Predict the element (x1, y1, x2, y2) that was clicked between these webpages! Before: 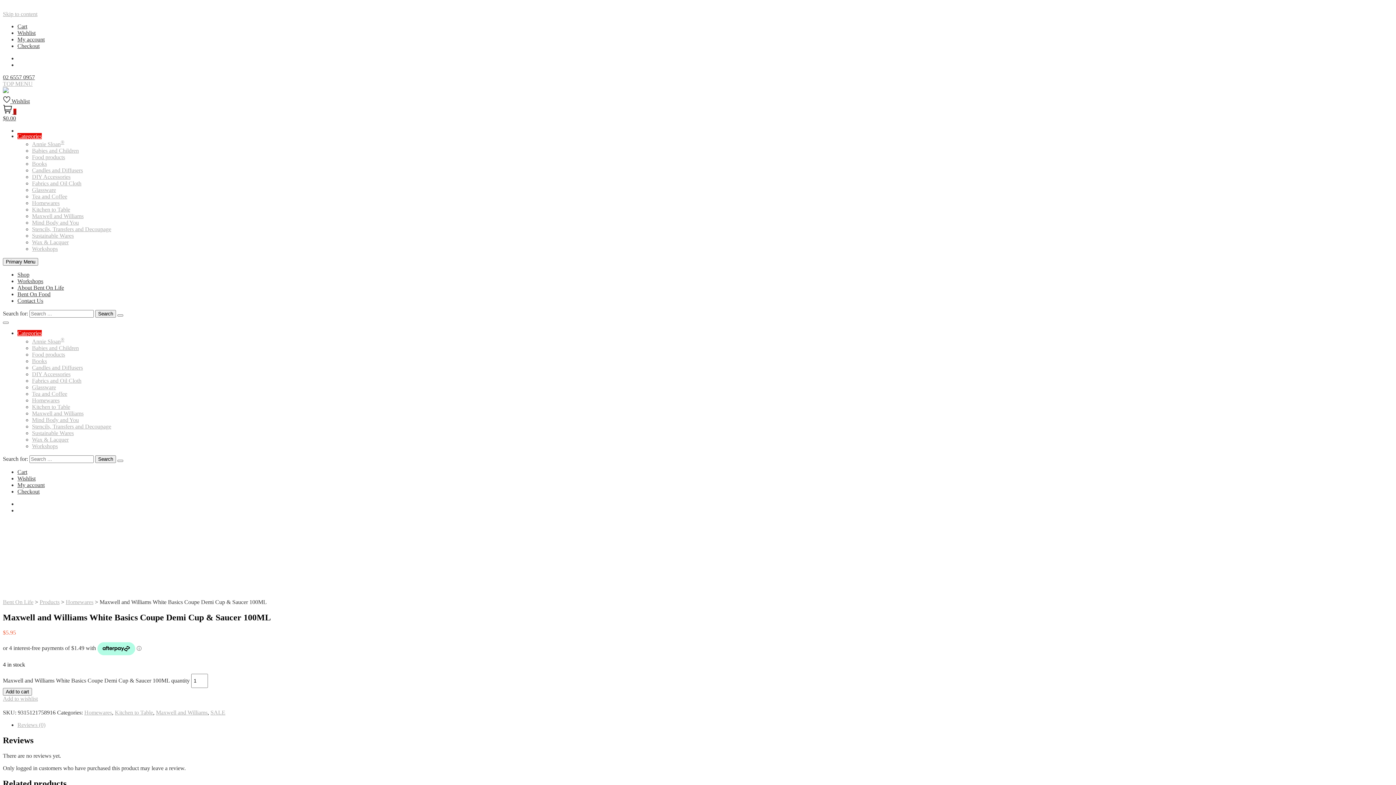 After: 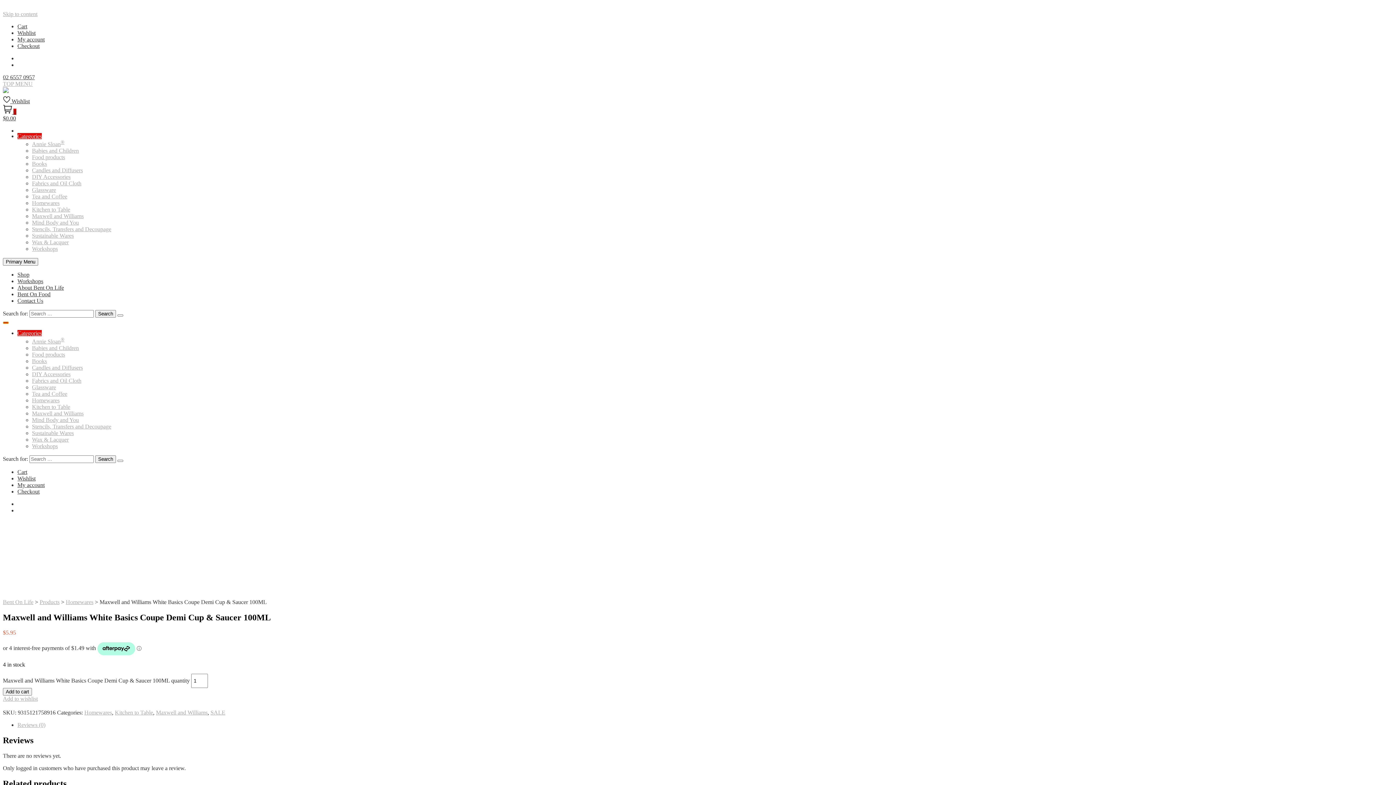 Action: bbox: (2, 321, 8, 324)